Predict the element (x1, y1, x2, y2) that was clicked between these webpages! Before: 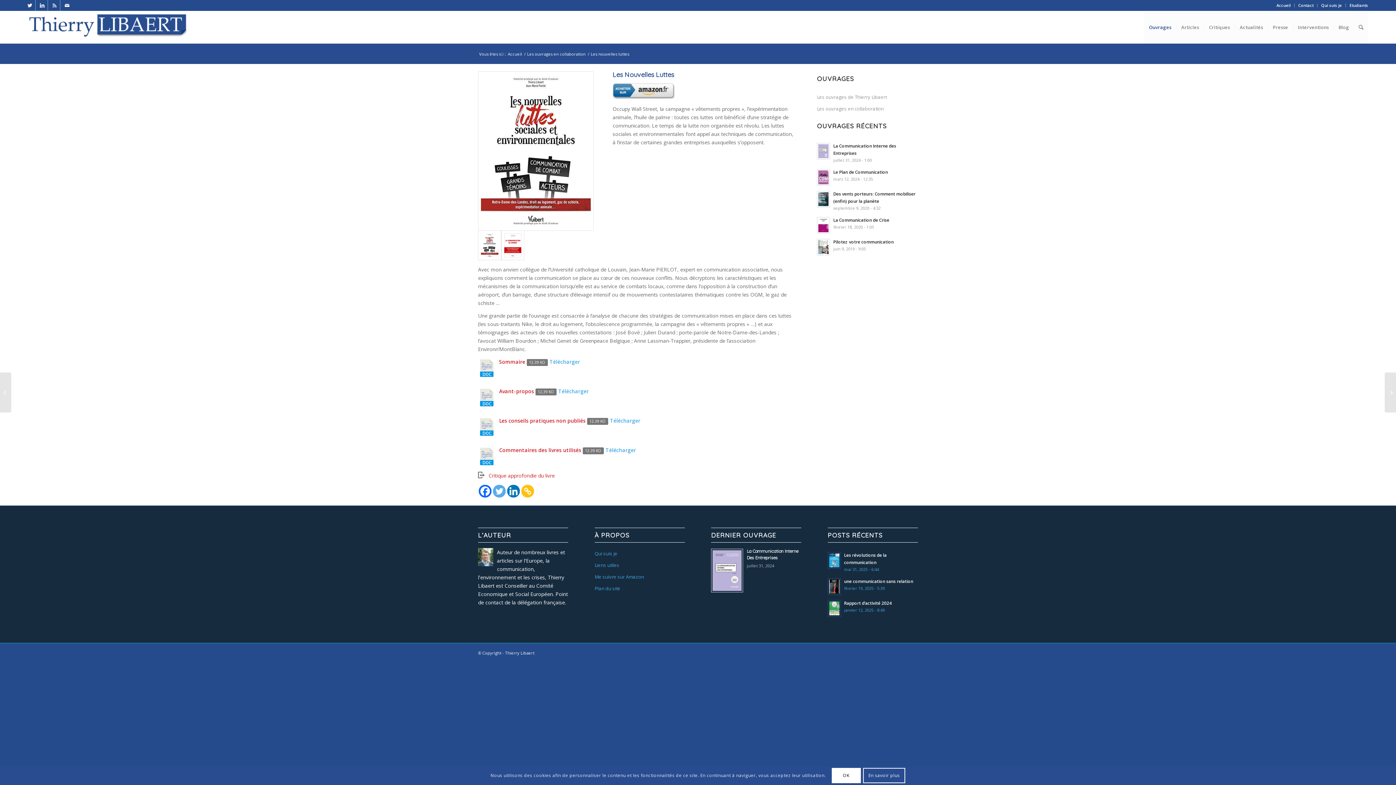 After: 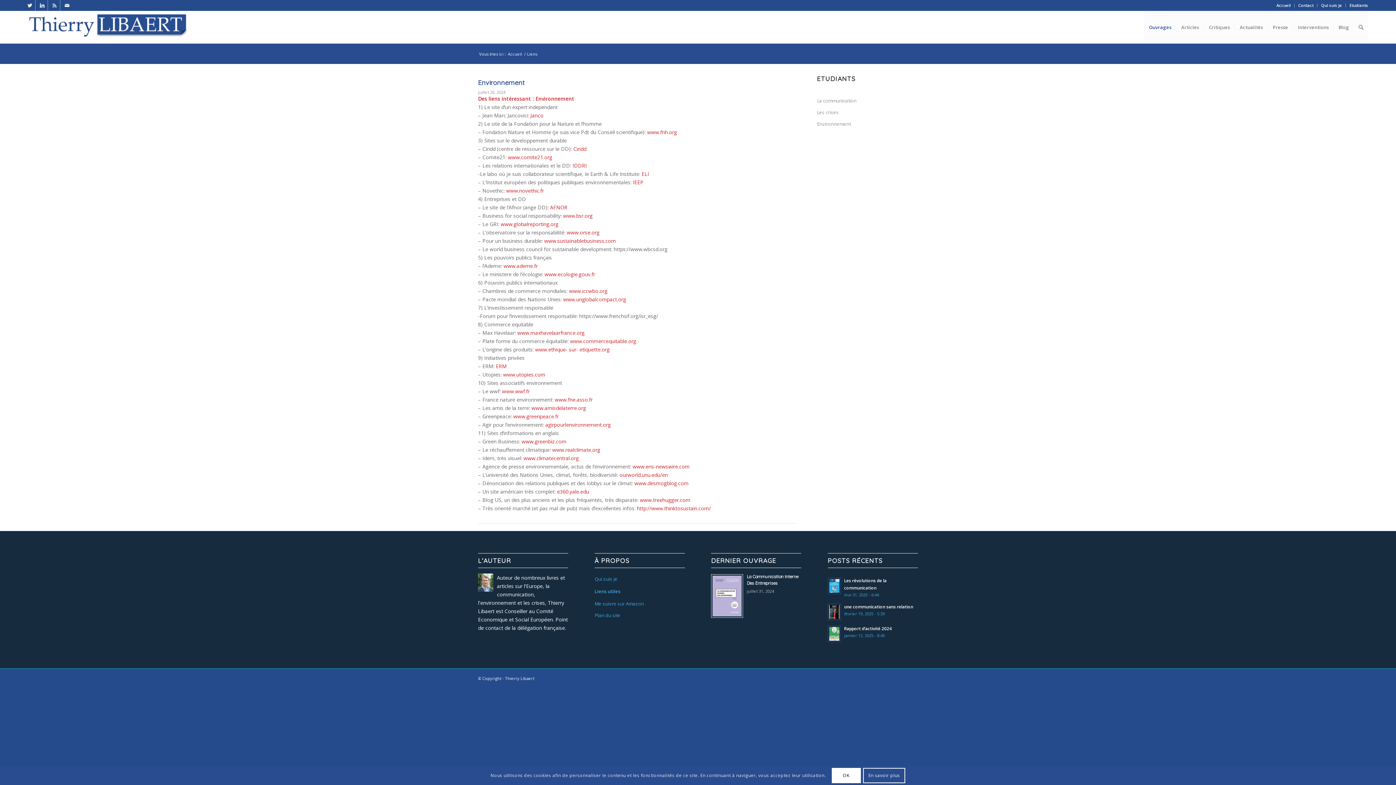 Action: label: Liens utiles bbox: (594, 559, 684, 571)